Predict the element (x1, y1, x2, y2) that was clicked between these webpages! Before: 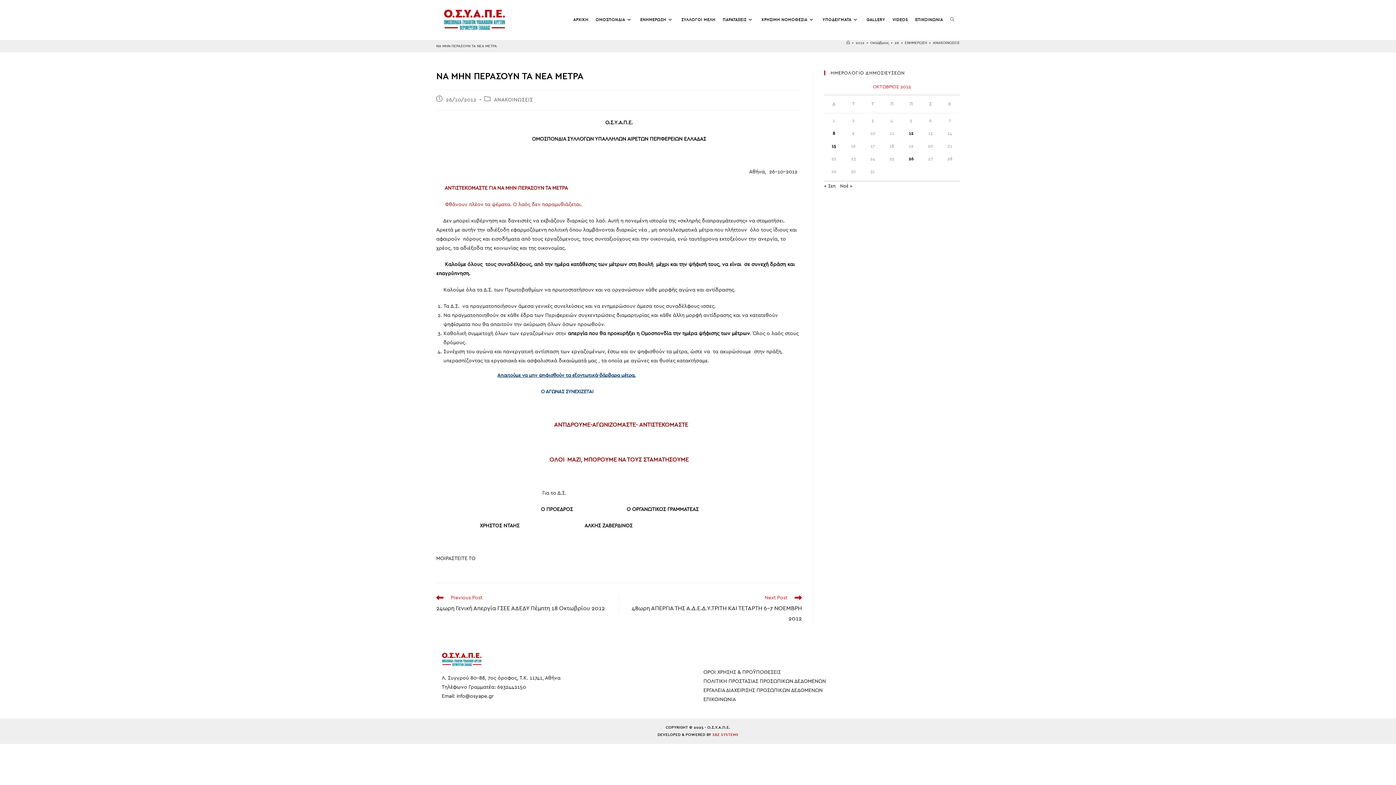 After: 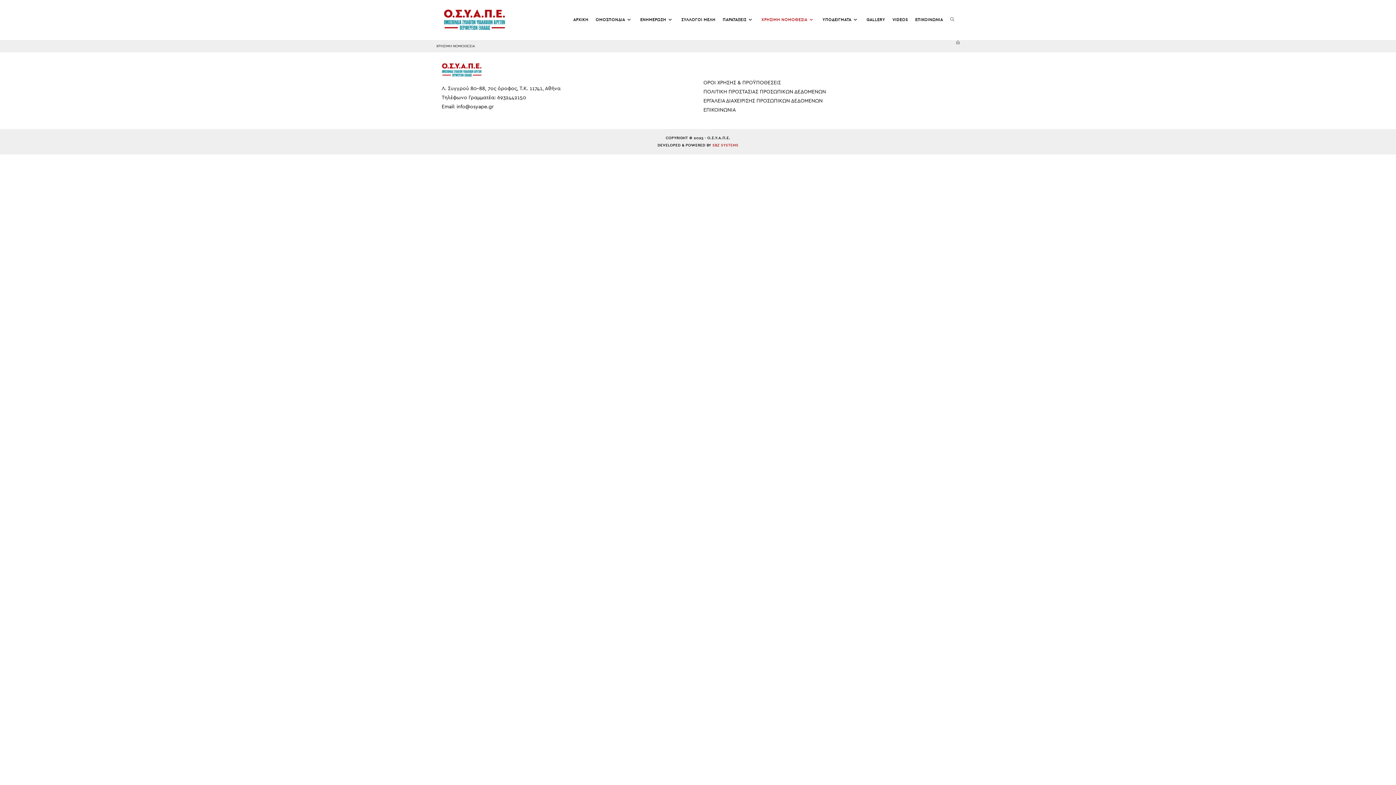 Action: label: ΧΡΗΣΙΜΗ ΝΟΜΟΘΕΣΙΑ bbox: (758, 3, 819, 36)